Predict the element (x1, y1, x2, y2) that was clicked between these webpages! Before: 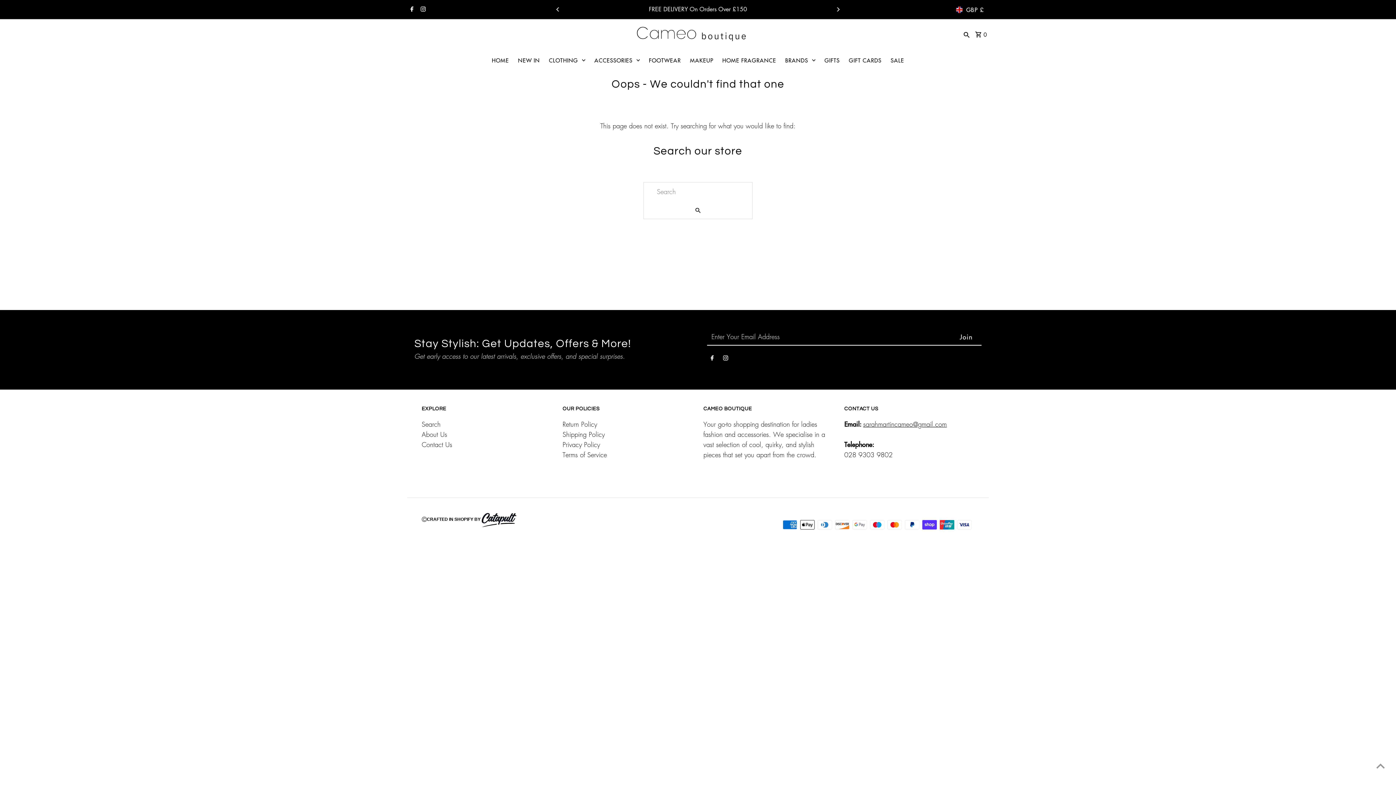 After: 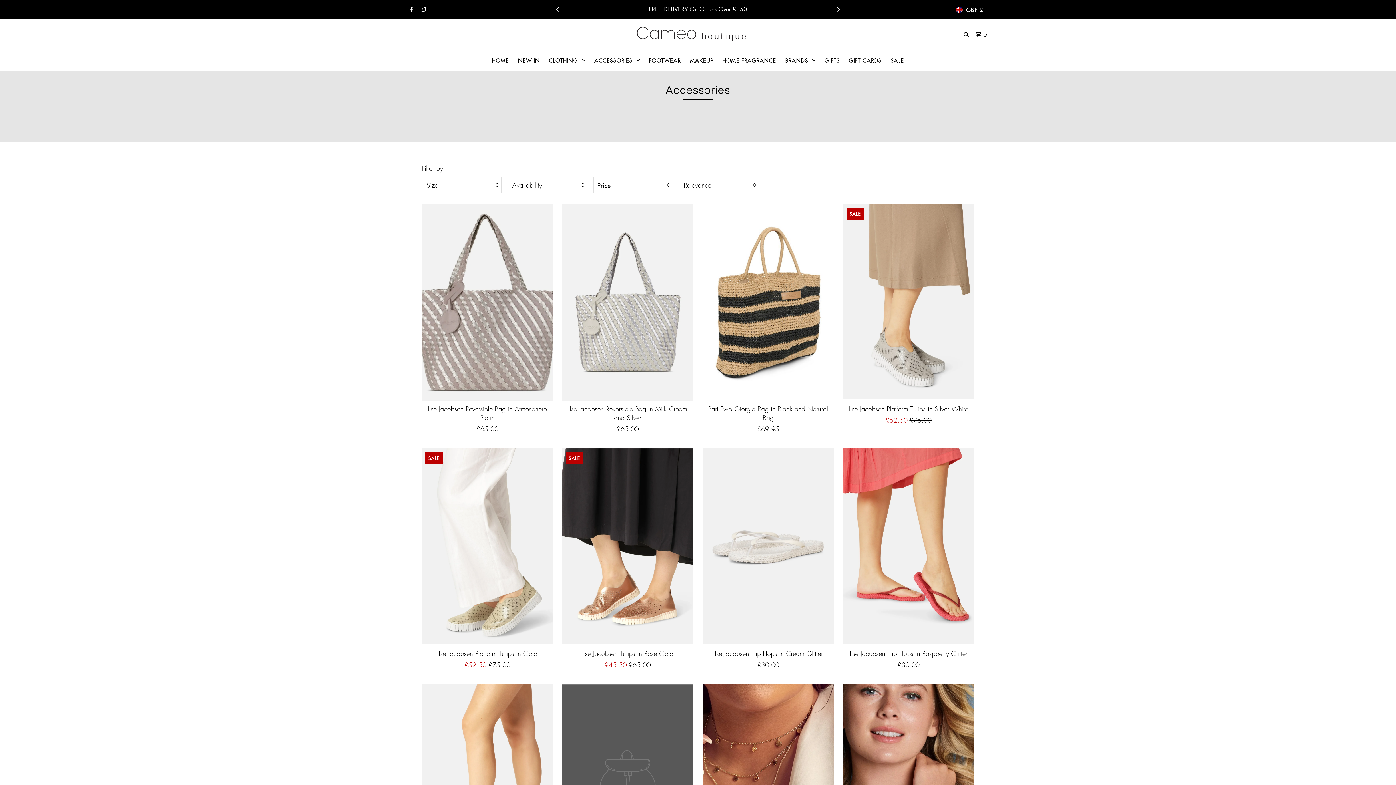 Action: label: ACCESSORIES bbox: (590, 49, 643, 71)